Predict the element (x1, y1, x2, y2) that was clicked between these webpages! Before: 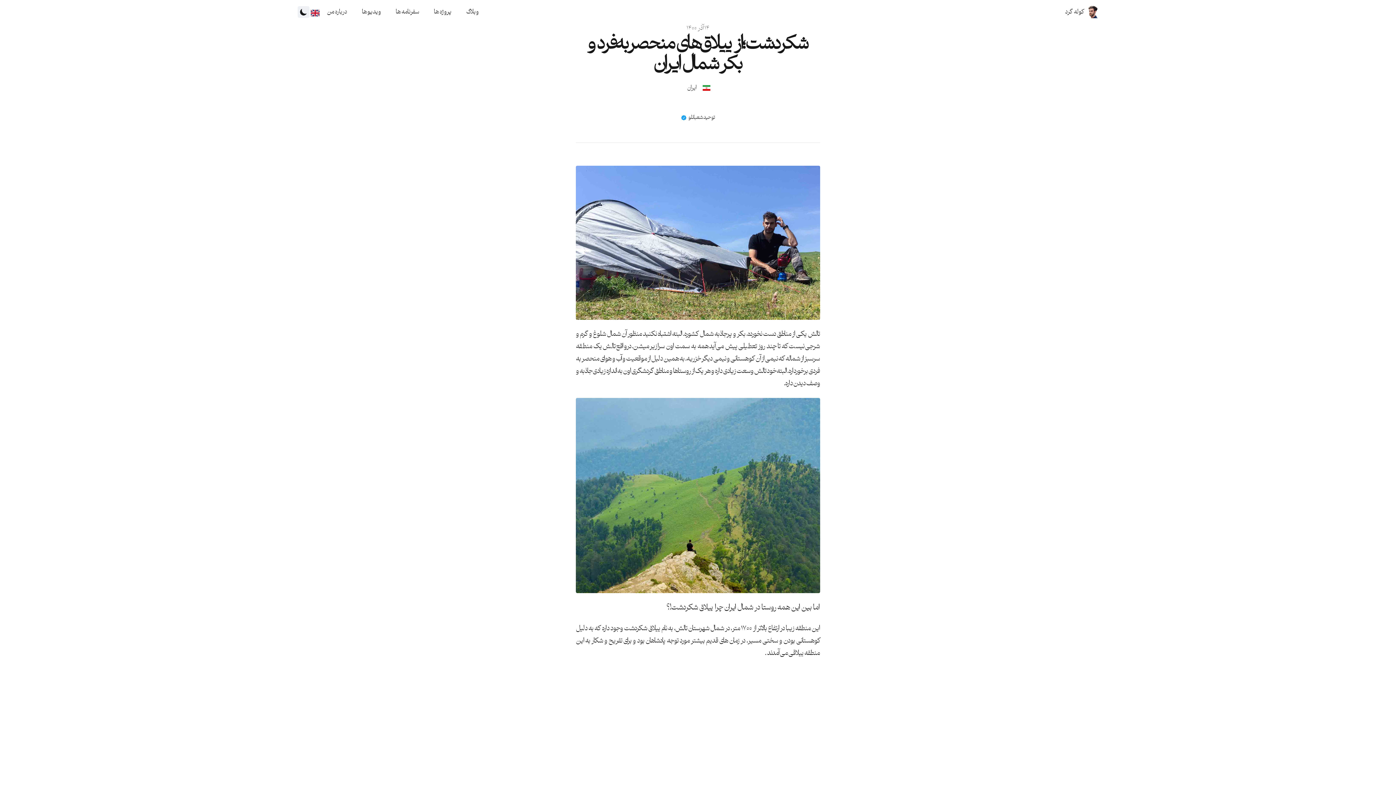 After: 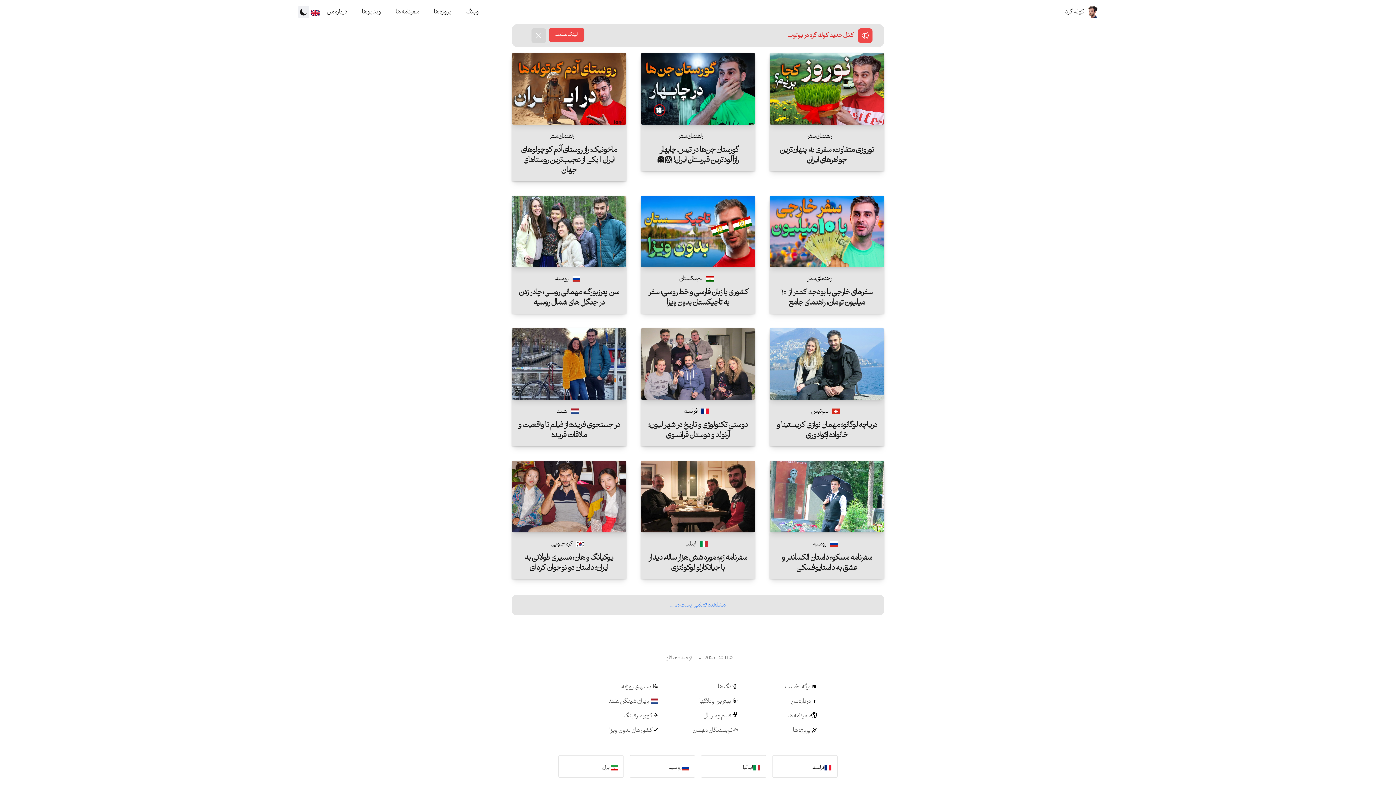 Action: bbox: (1065, 4, 1104, 19) label: کوله گرد